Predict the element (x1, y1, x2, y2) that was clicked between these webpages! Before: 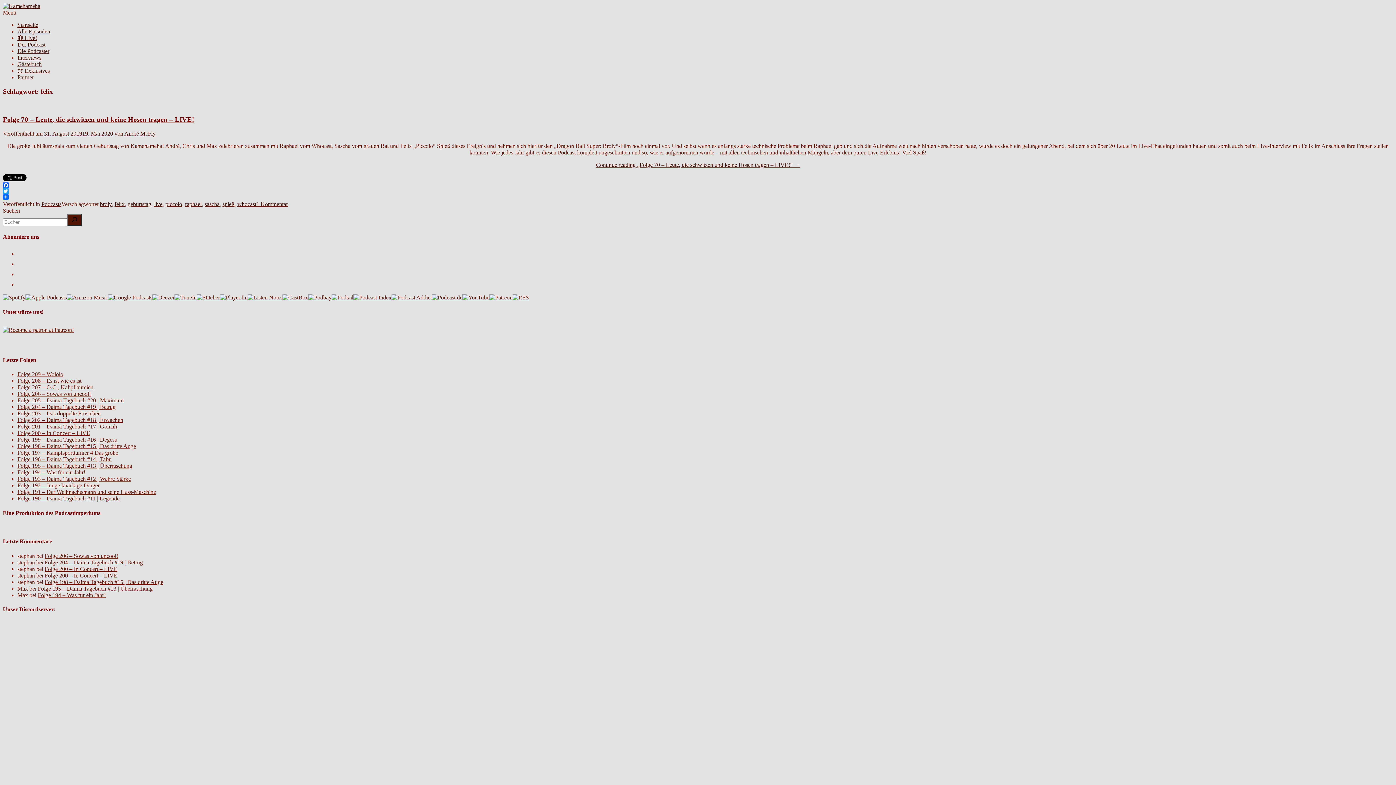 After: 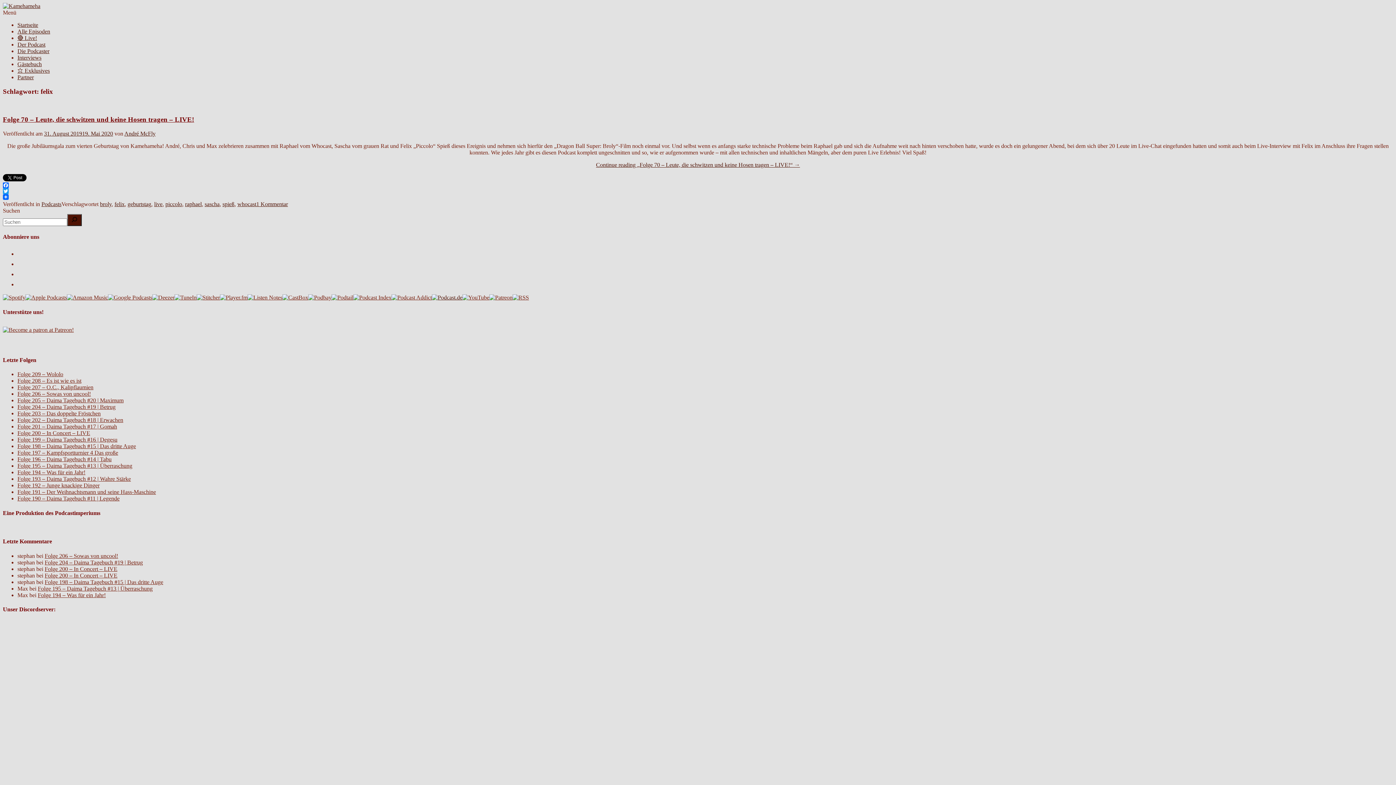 Action: bbox: (432, 294, 462, 300)